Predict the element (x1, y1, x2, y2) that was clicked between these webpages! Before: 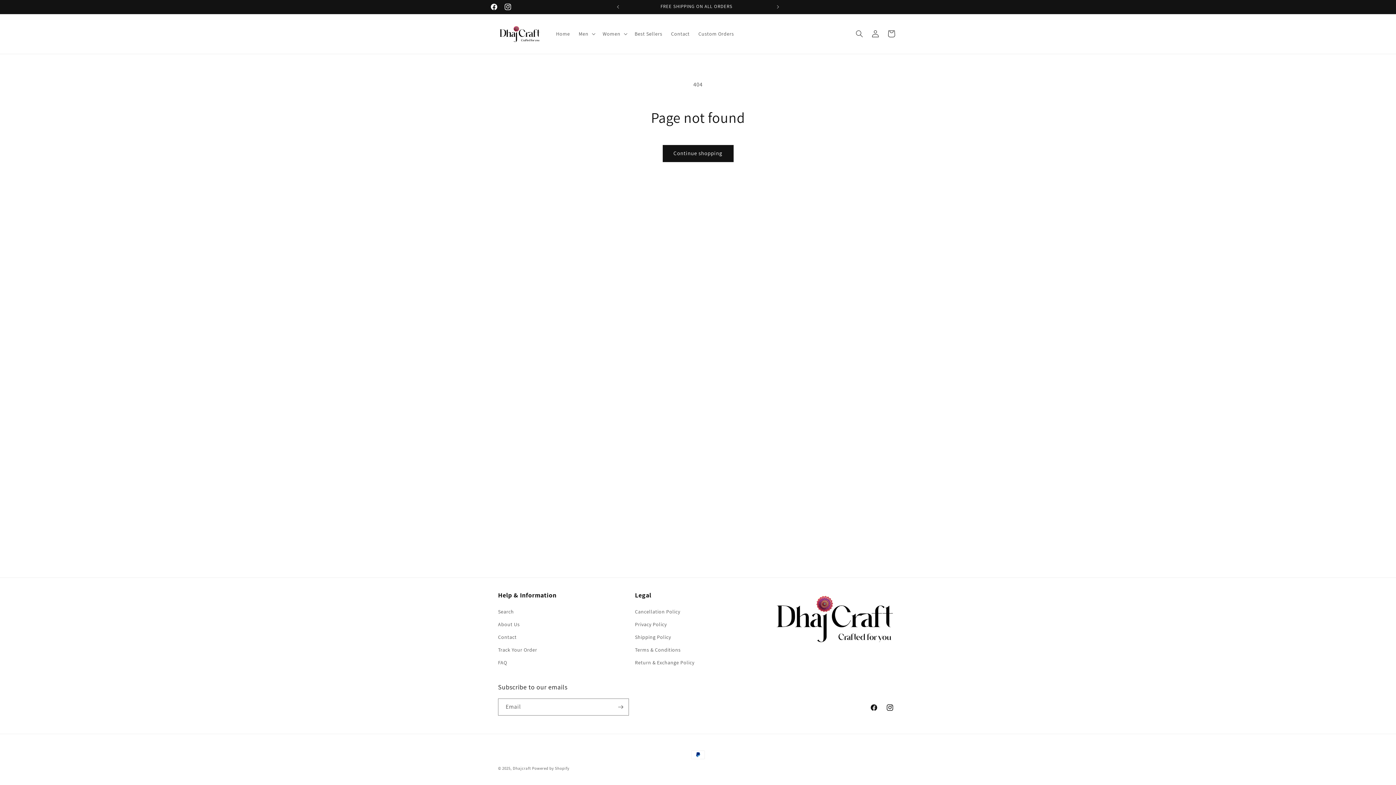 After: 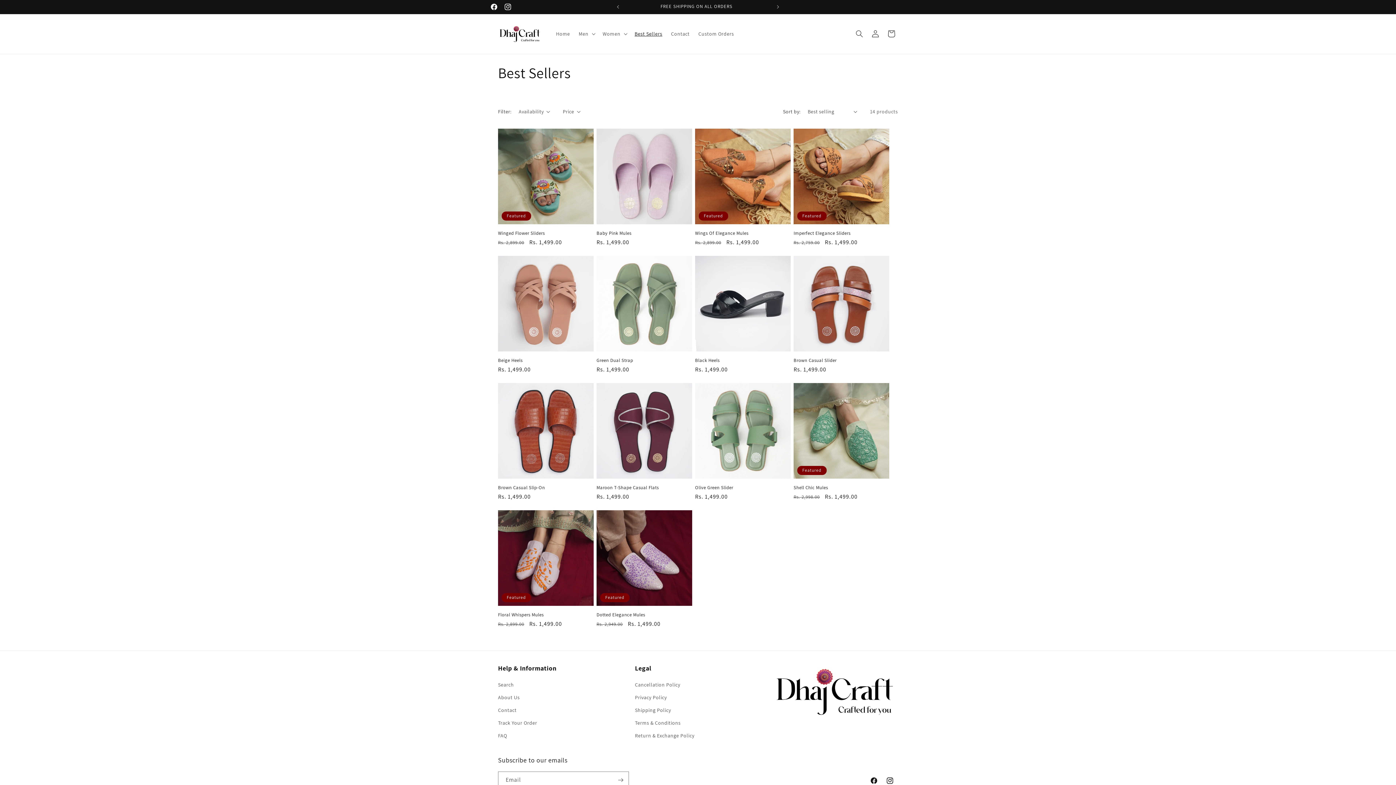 Action: bbox: (630, 26, 666, 41) label: Best Sellers